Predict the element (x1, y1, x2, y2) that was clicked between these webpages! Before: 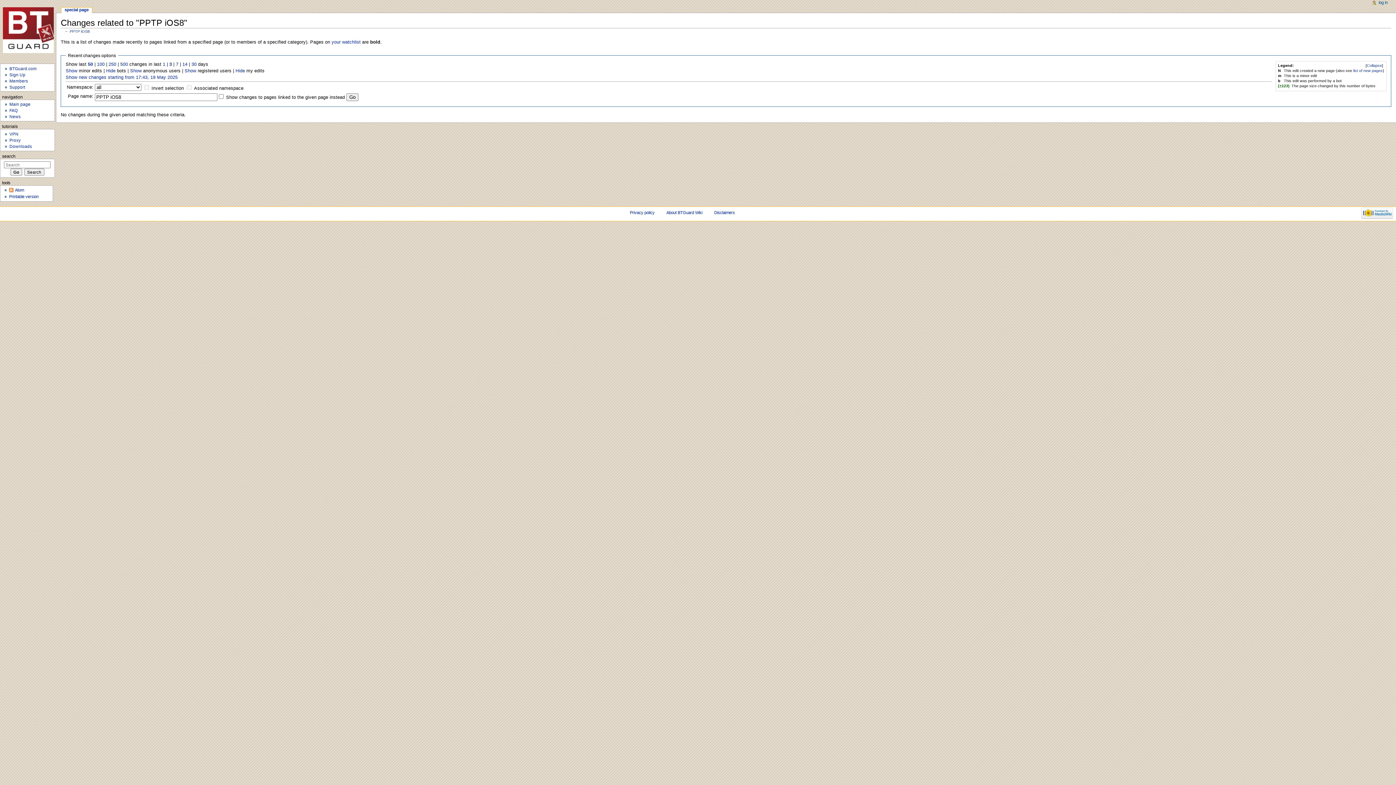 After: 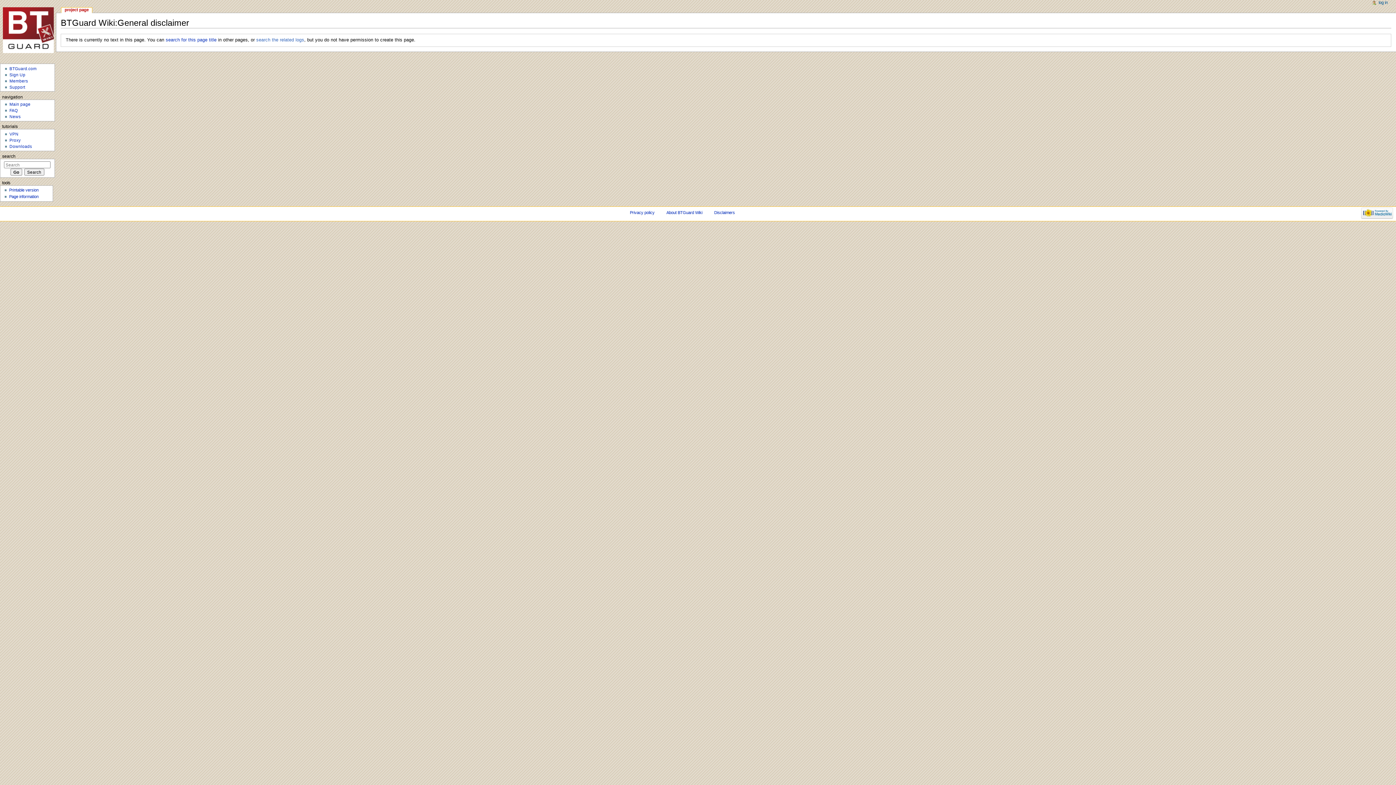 Action: bbox: (714, 210, 735, 214) label: Disclaimers